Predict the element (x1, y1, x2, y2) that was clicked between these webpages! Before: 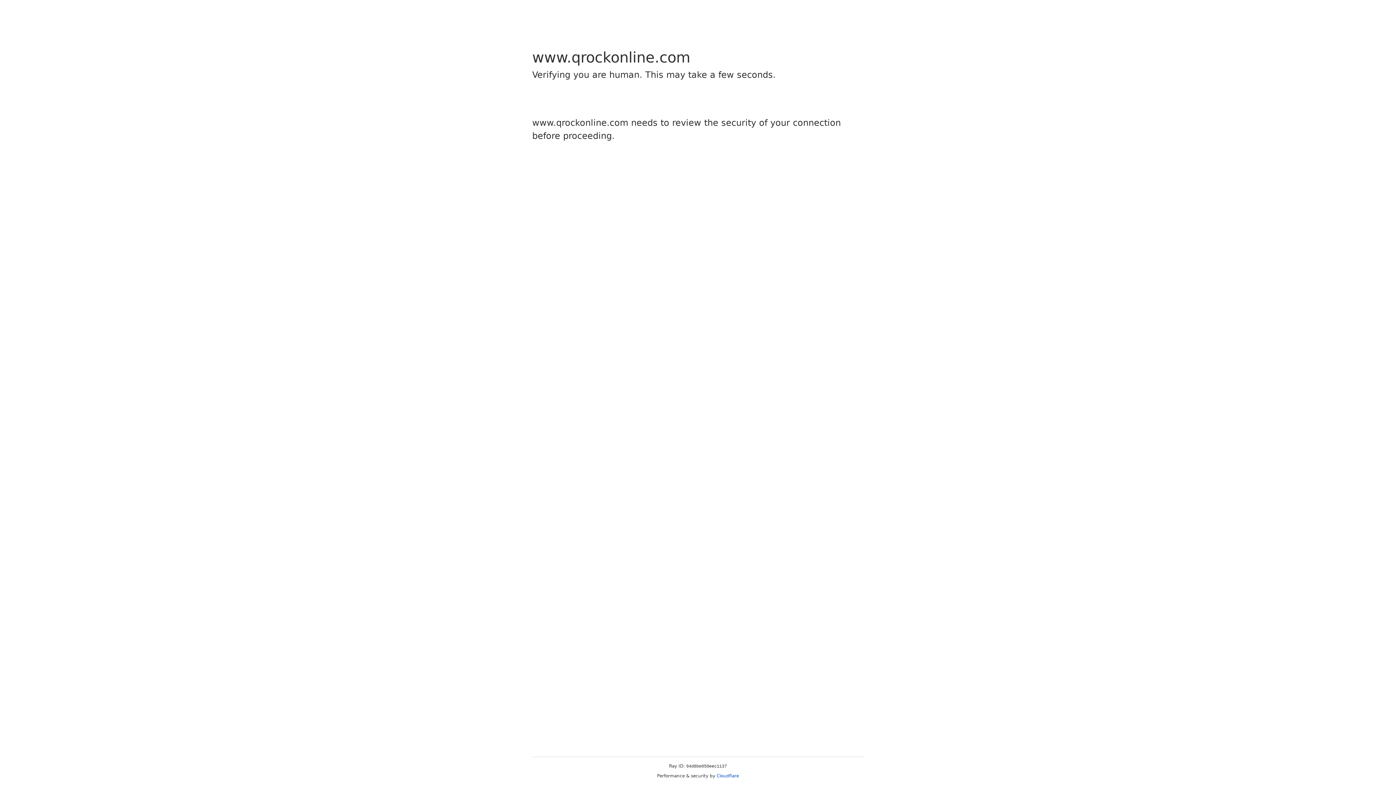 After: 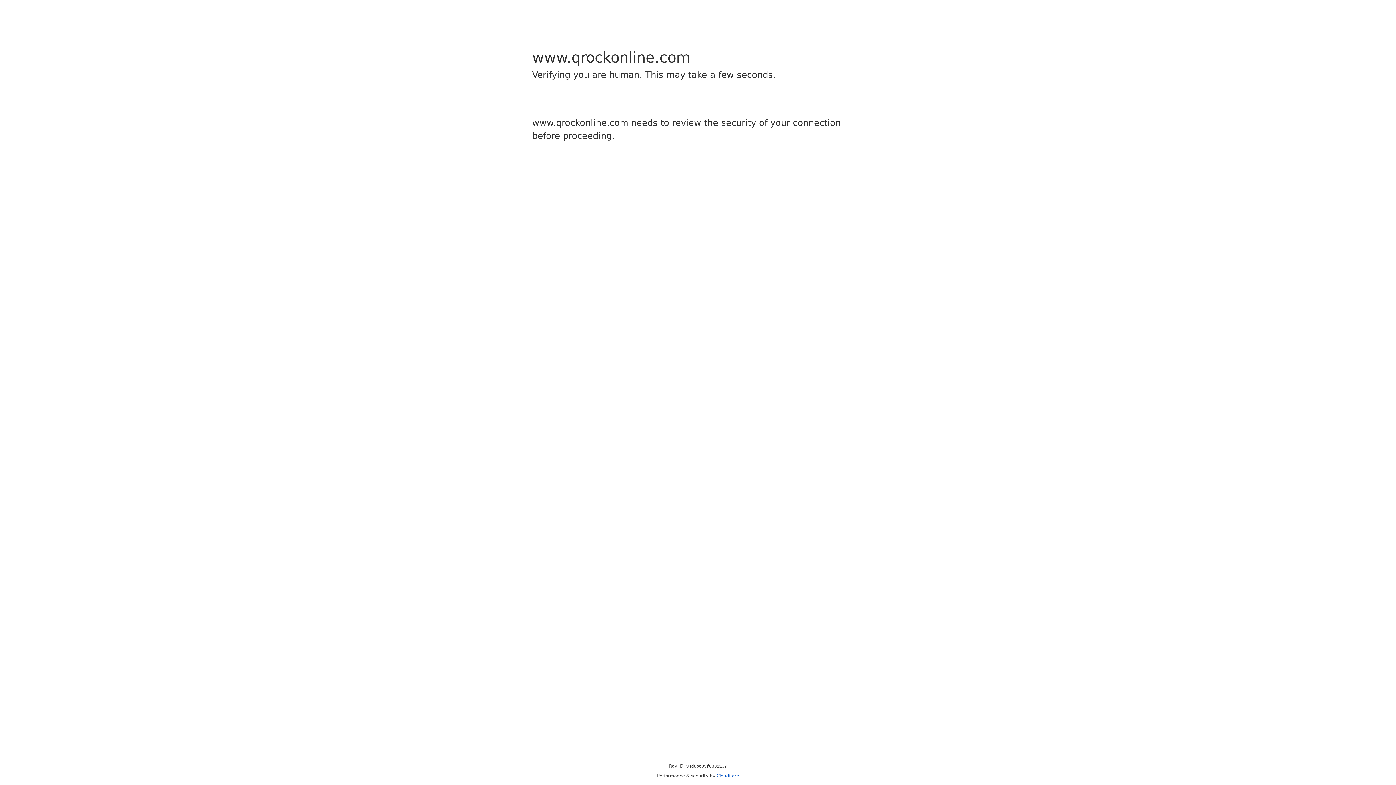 Action: label: Cloudflare bbox: (716, 773, 739, 778)